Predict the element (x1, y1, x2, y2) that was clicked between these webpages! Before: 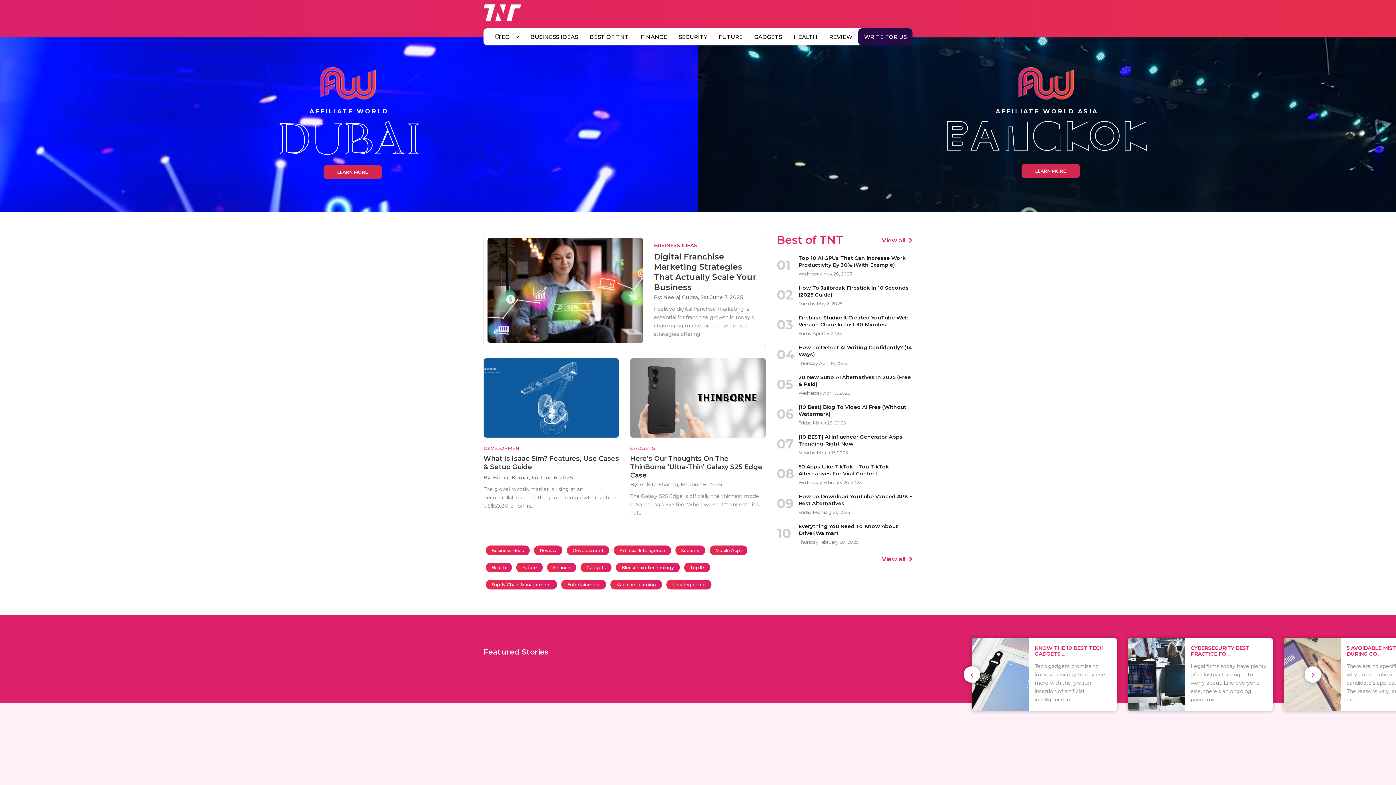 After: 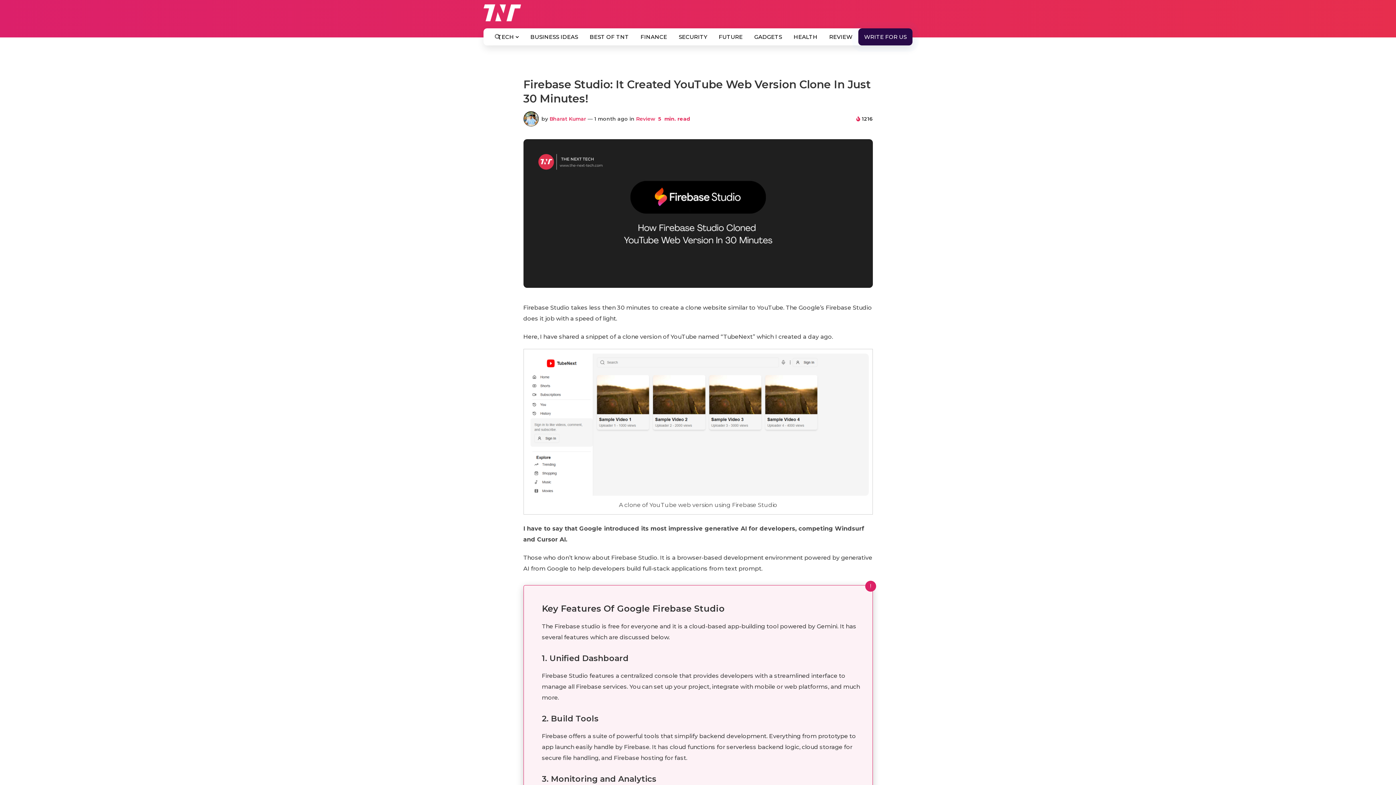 Action: bbox: (798, 314, 912, 328) label: Firebase Studio: It Created YouTube Web Version Clone In Just 30 Minutes!